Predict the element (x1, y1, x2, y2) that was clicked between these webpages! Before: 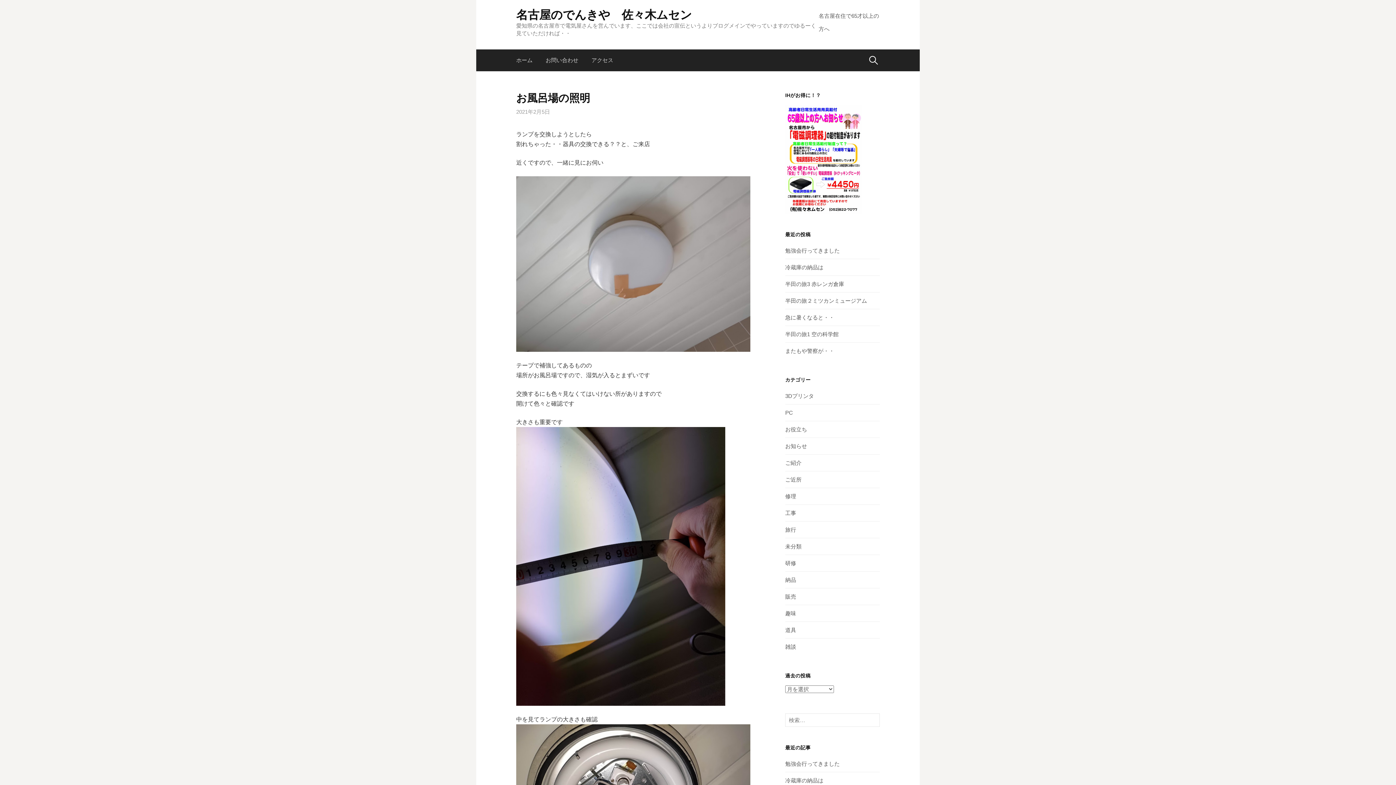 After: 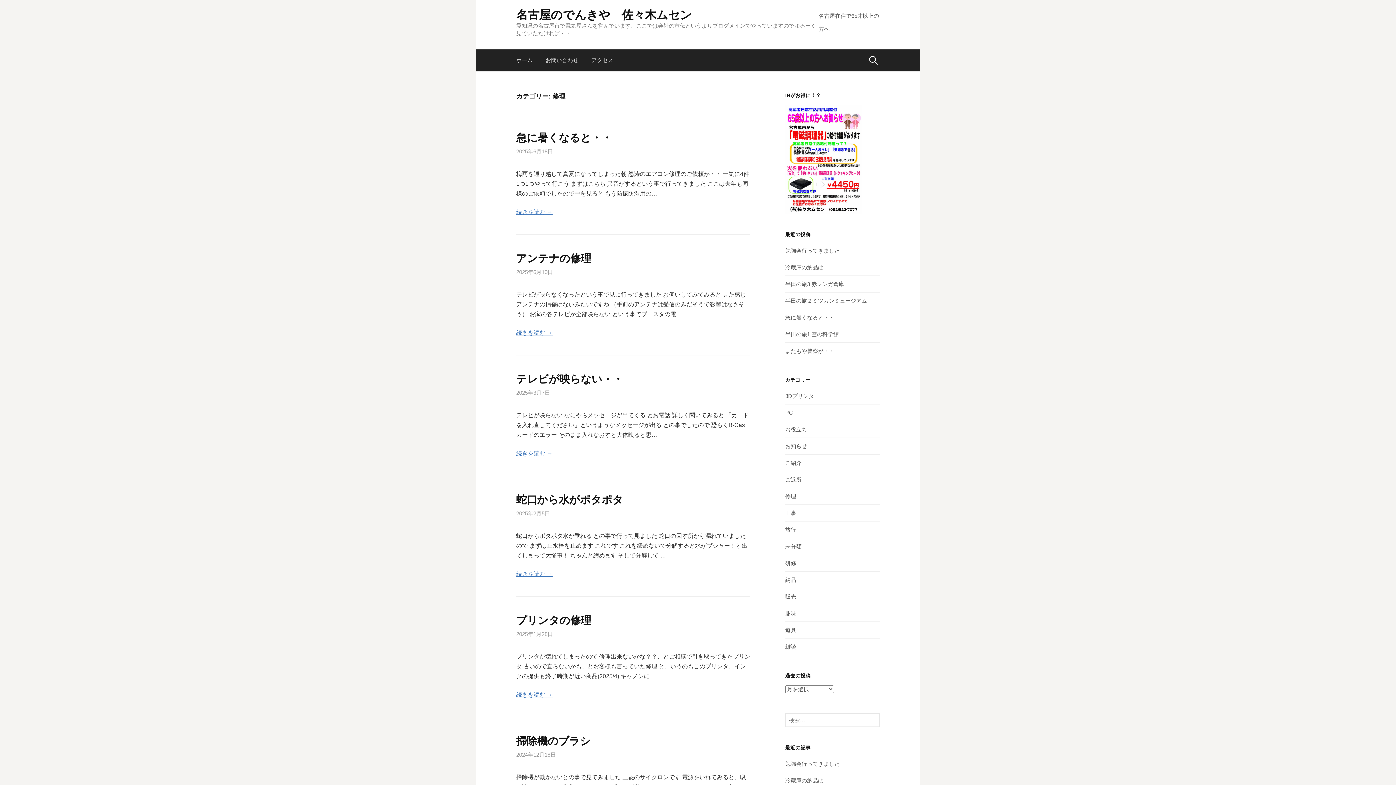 Action: label: 修理 bbox: (785, 493, 796, 499)